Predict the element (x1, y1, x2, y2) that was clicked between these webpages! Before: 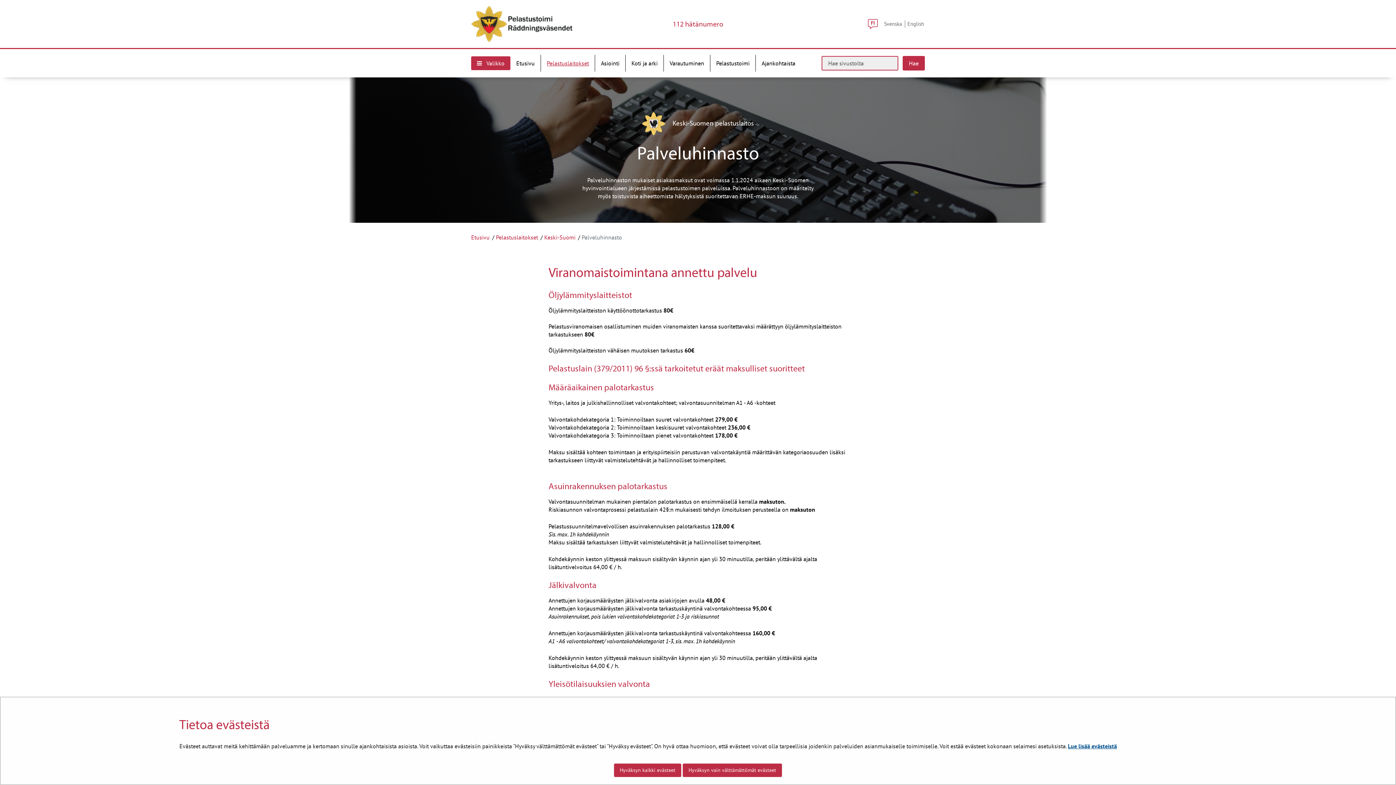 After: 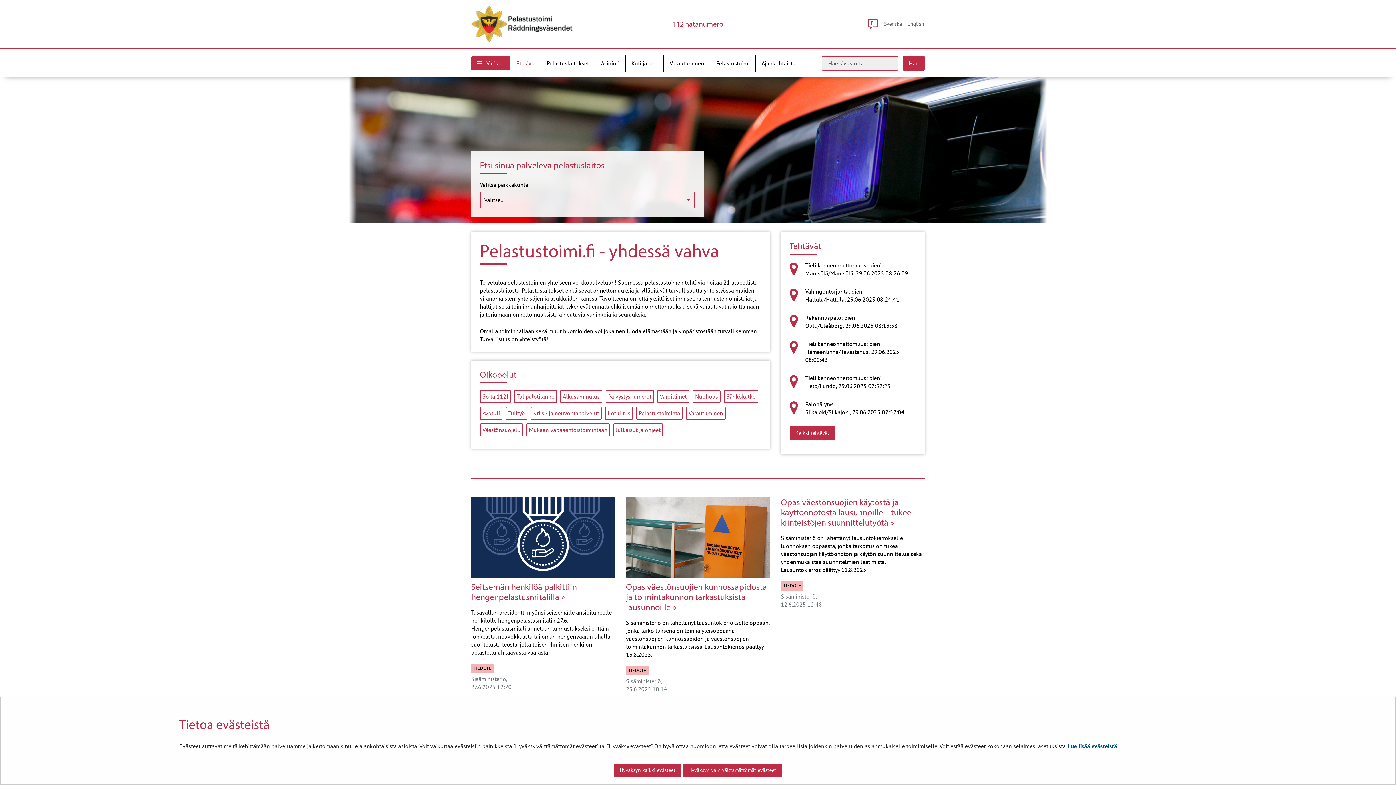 Action: bbox: (471, 5, 574, 42)